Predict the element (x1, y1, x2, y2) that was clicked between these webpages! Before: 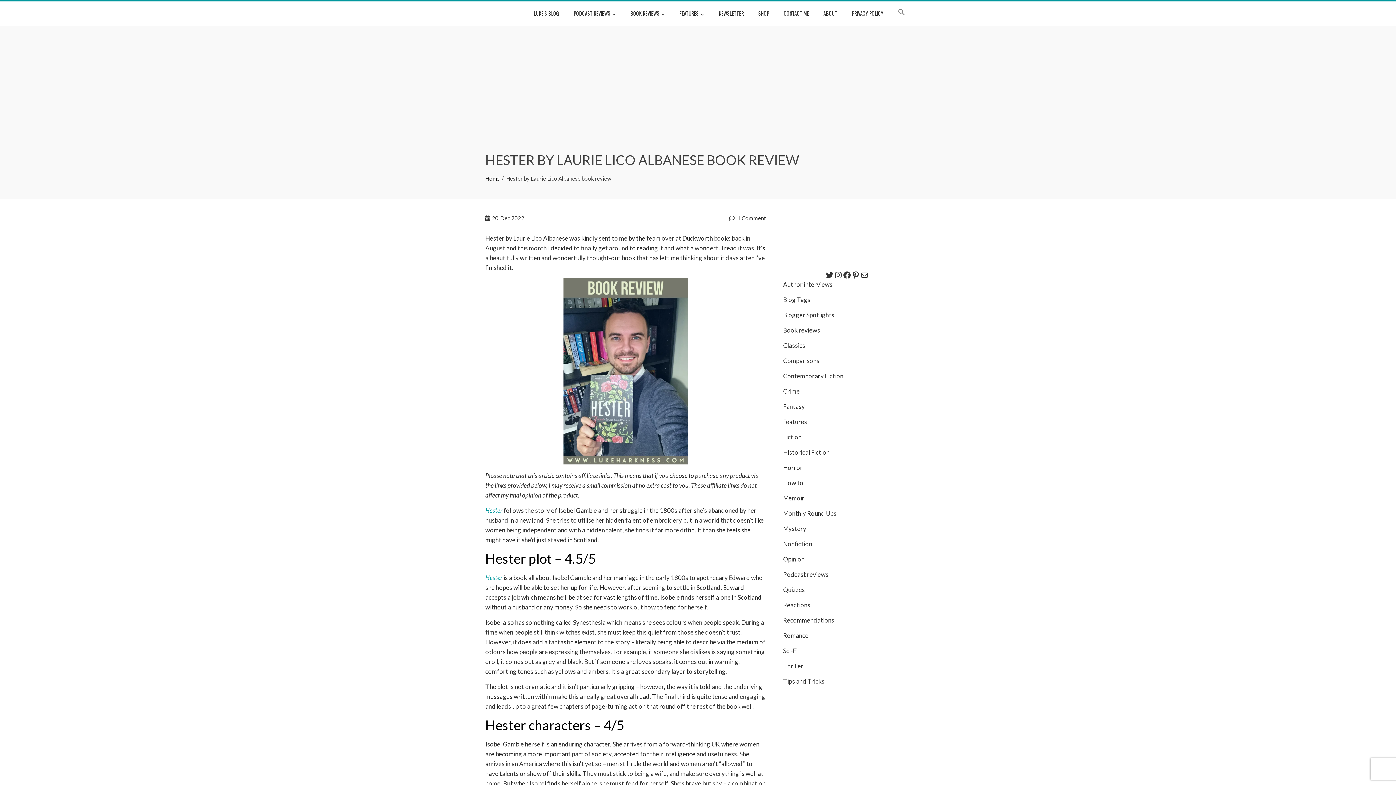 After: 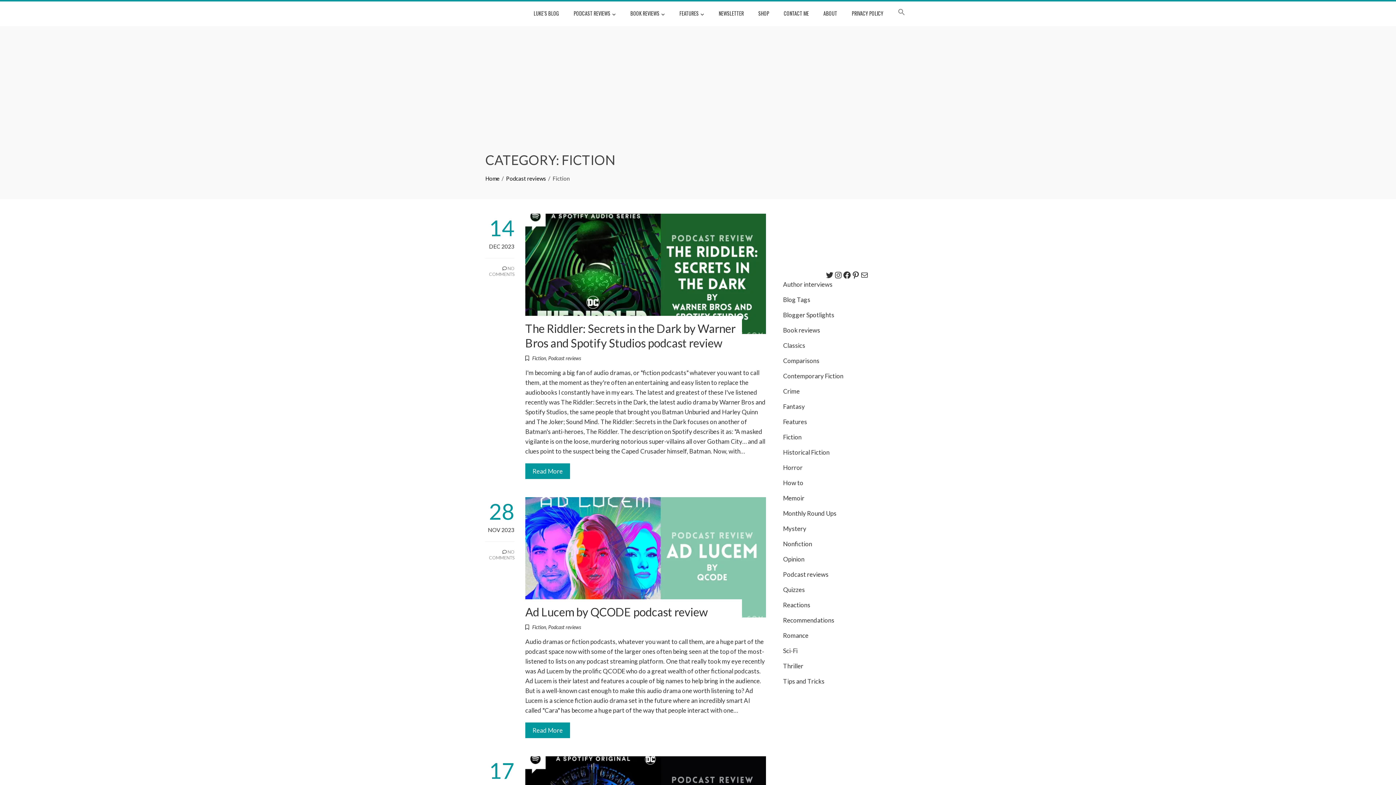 Action: bbox: (783, 433, 801, 441) label: Fiction